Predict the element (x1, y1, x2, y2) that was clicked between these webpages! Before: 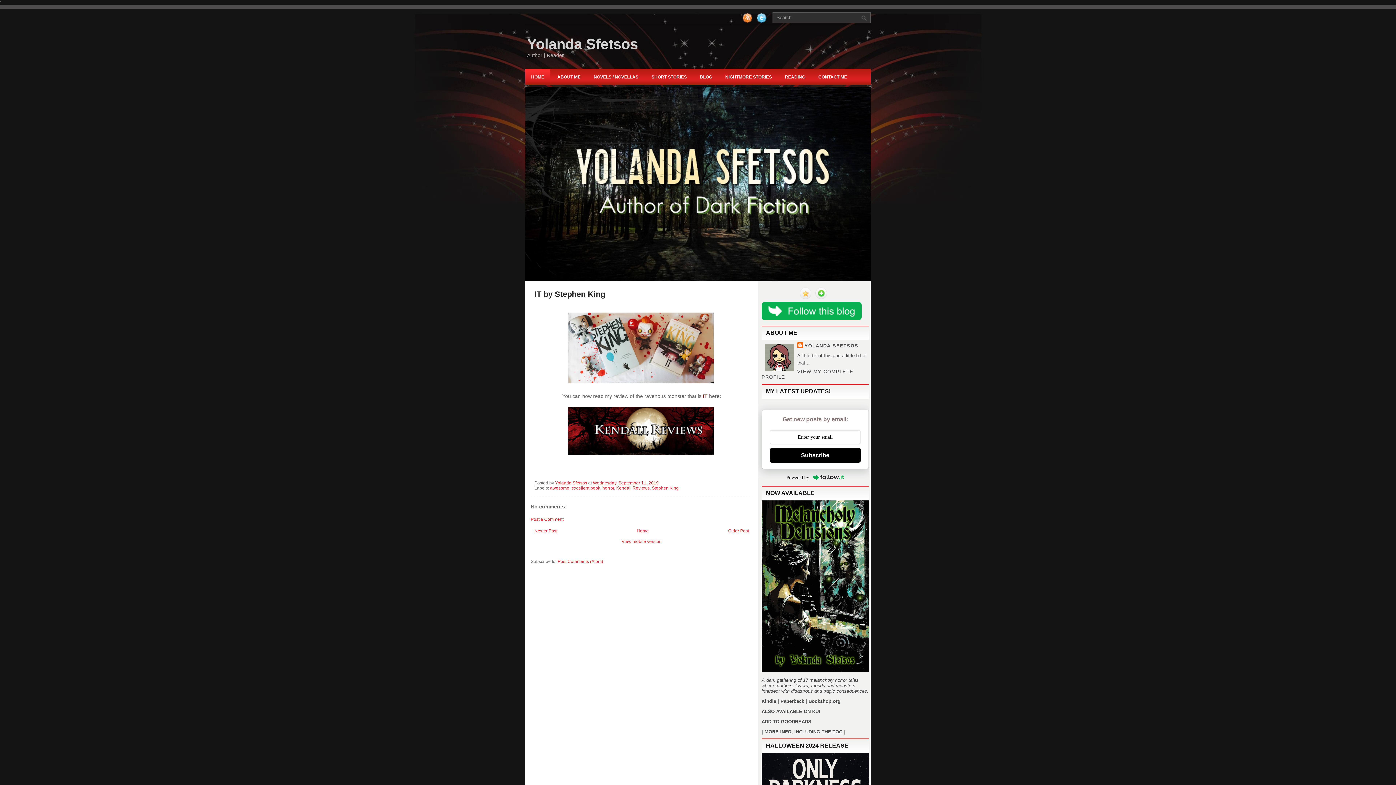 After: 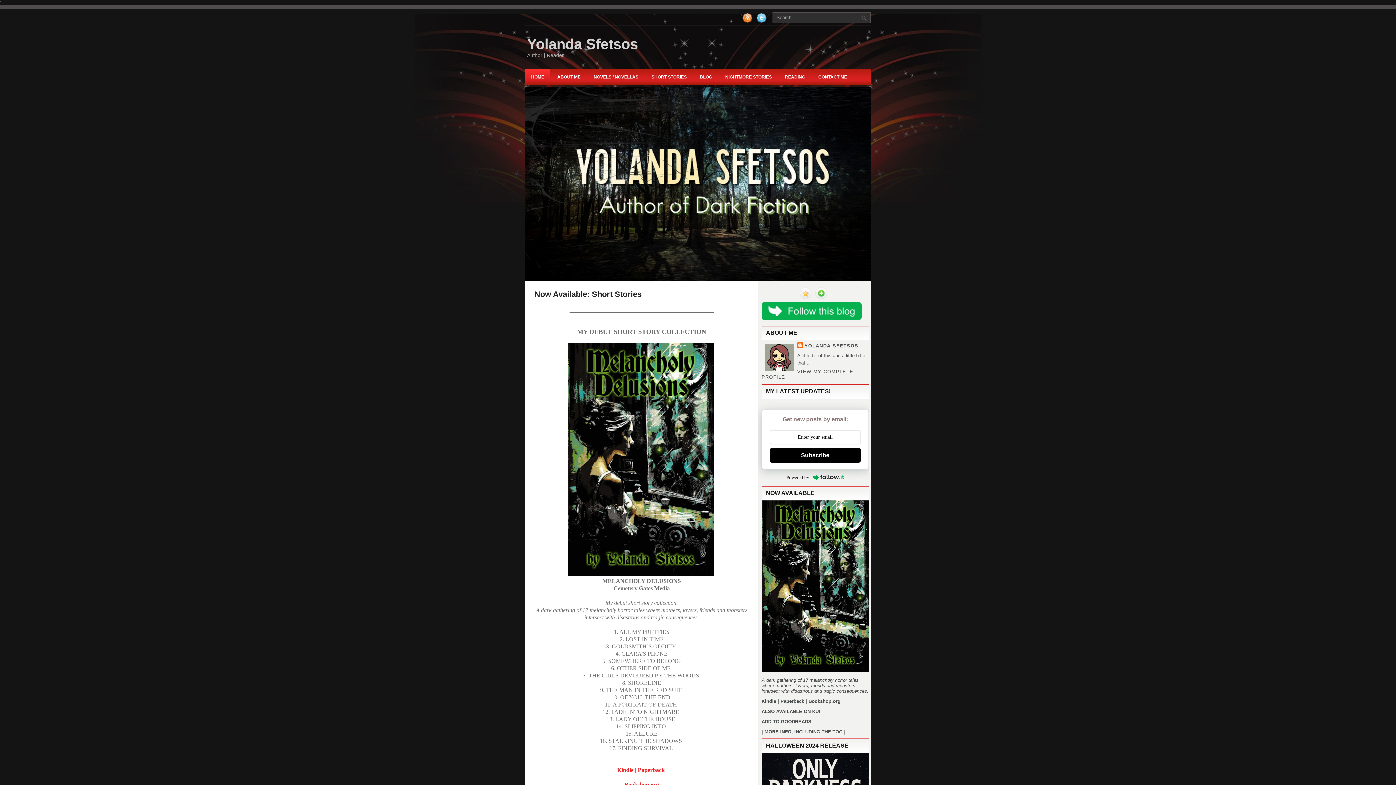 Action: label: SHORT STORIES bbox: (645, 68, 692, 84)